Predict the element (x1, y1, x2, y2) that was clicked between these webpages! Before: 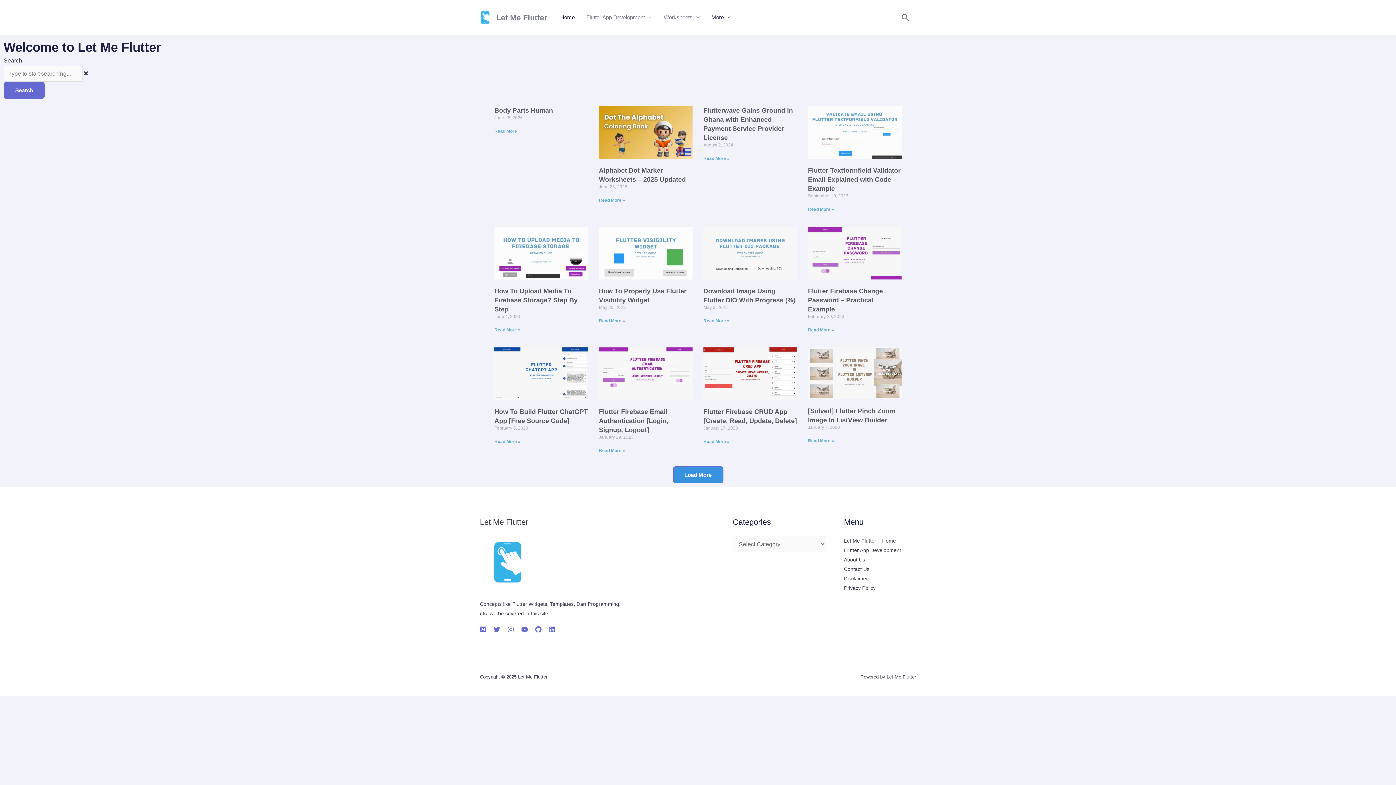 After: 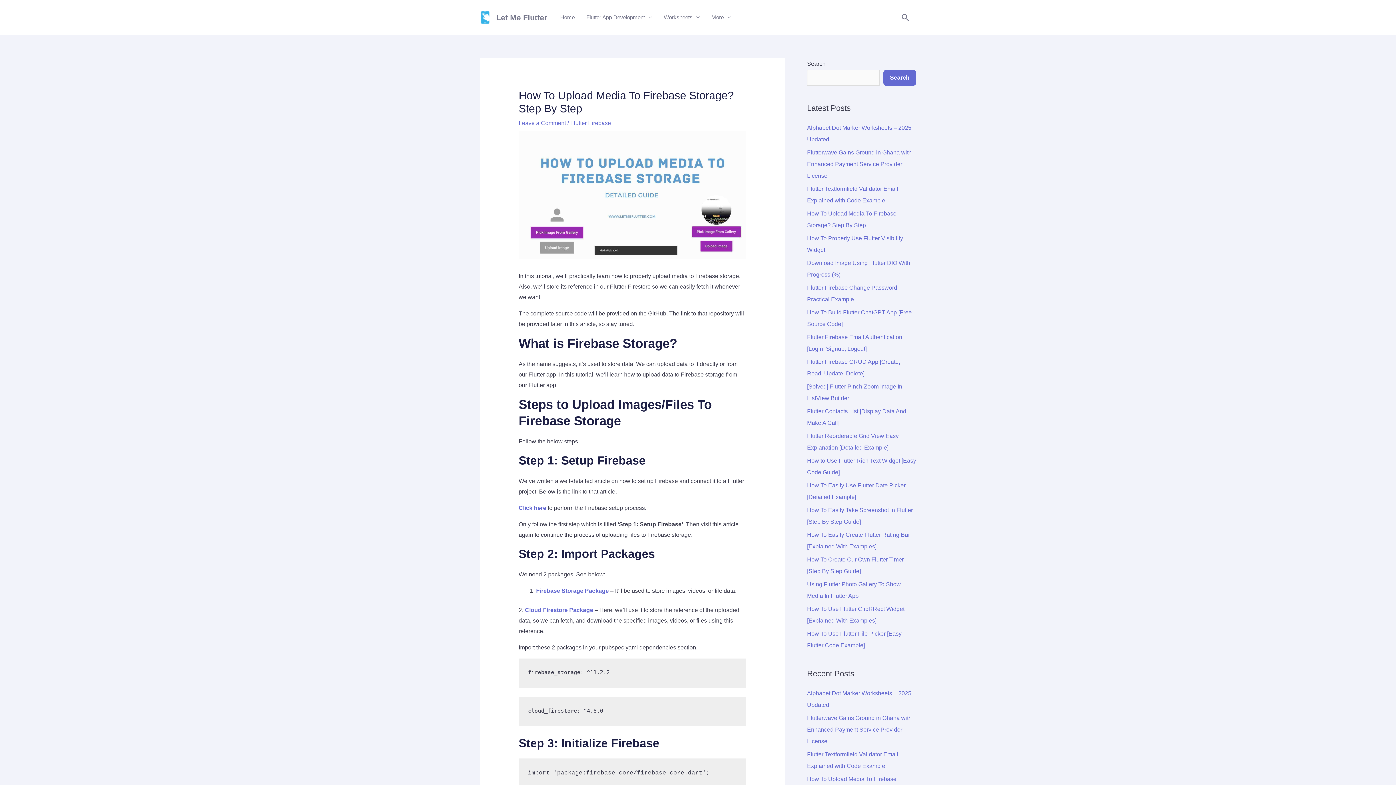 Action: bbox: (494, 287, 577, 312) label: How To Upload Media To Firebase Storage? Step By Step